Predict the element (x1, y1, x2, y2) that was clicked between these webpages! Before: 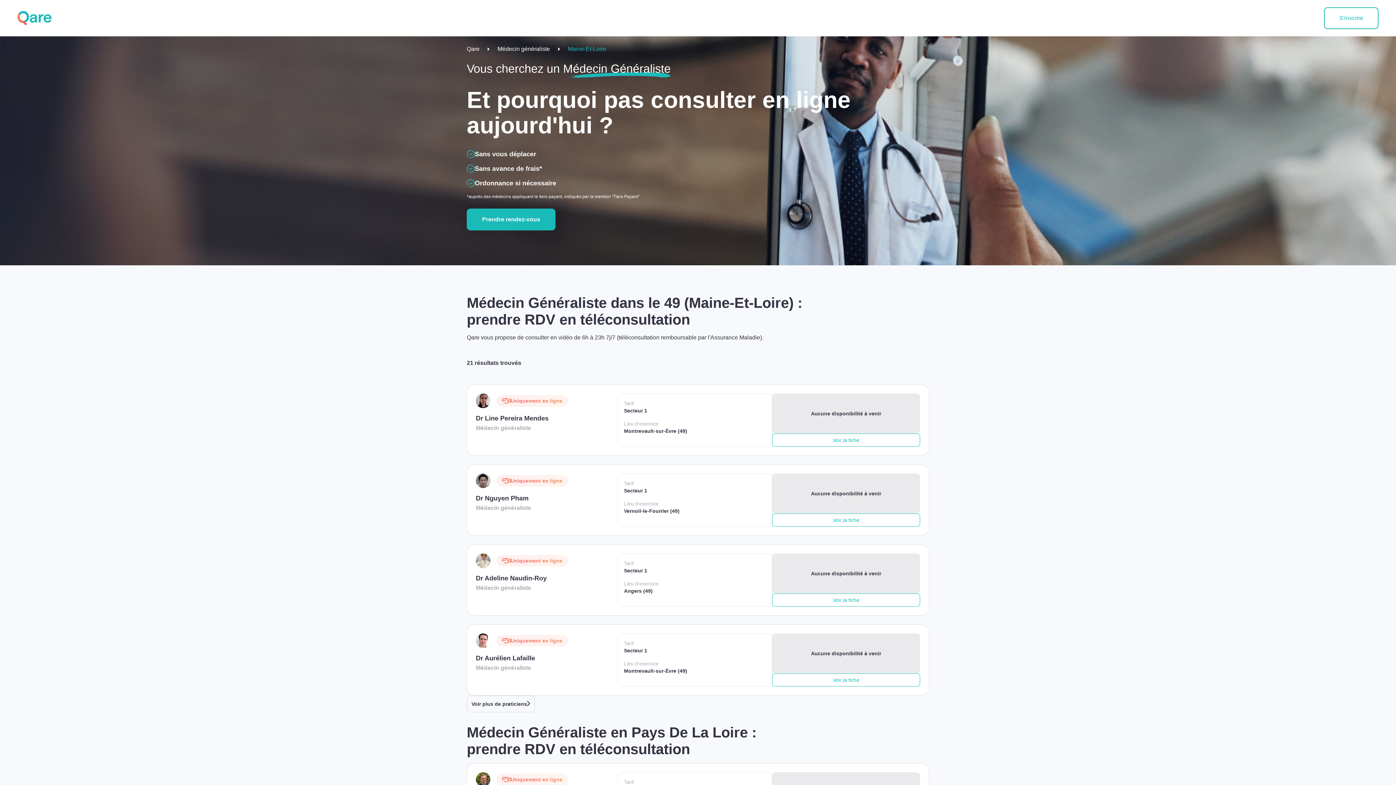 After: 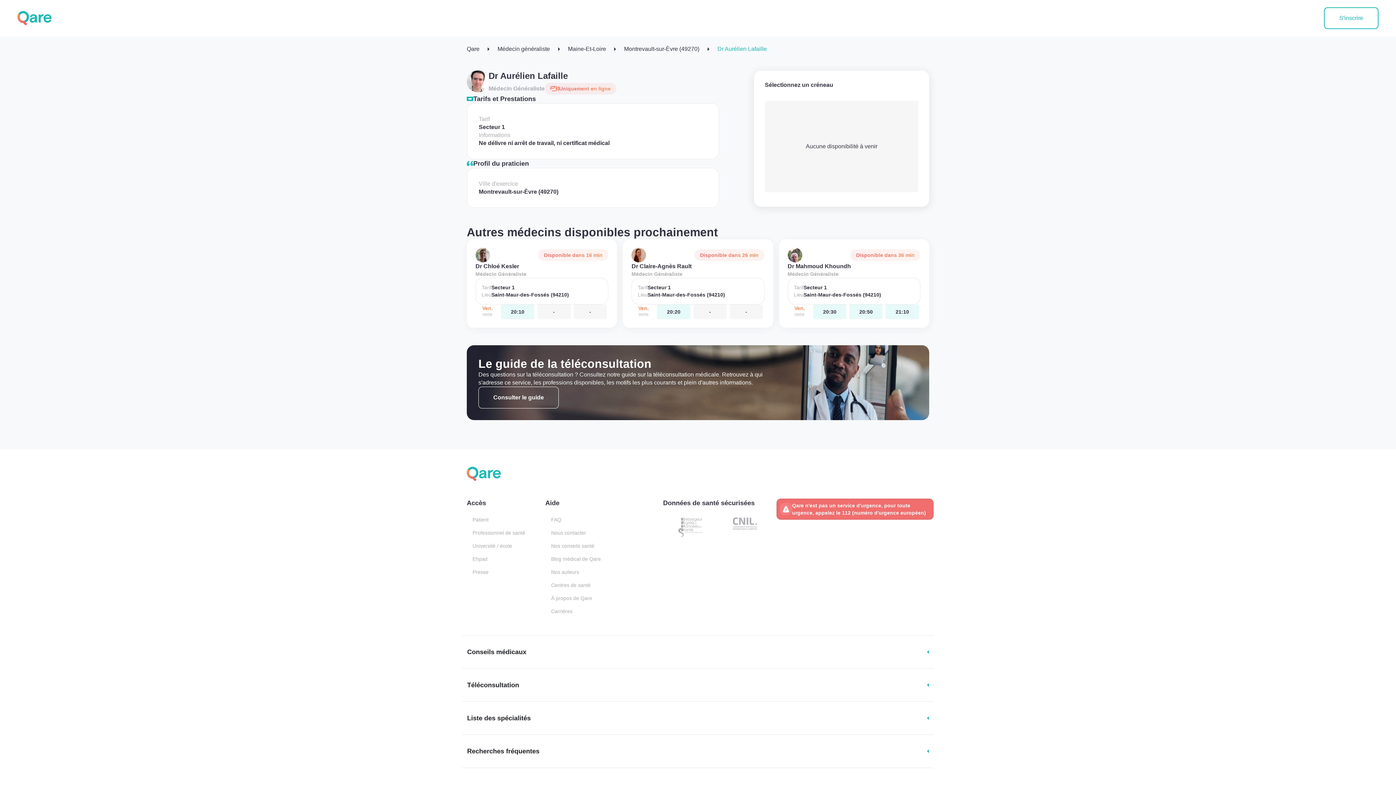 Action: bbox: (476, 633, 772, 686) label: Uniquement en ligne

Dr Aurélien Lafaille

Médecin généraliste

Tarif
Secteur 1

Lieu d'exercice
Montrevault-sur-Èvre (49)